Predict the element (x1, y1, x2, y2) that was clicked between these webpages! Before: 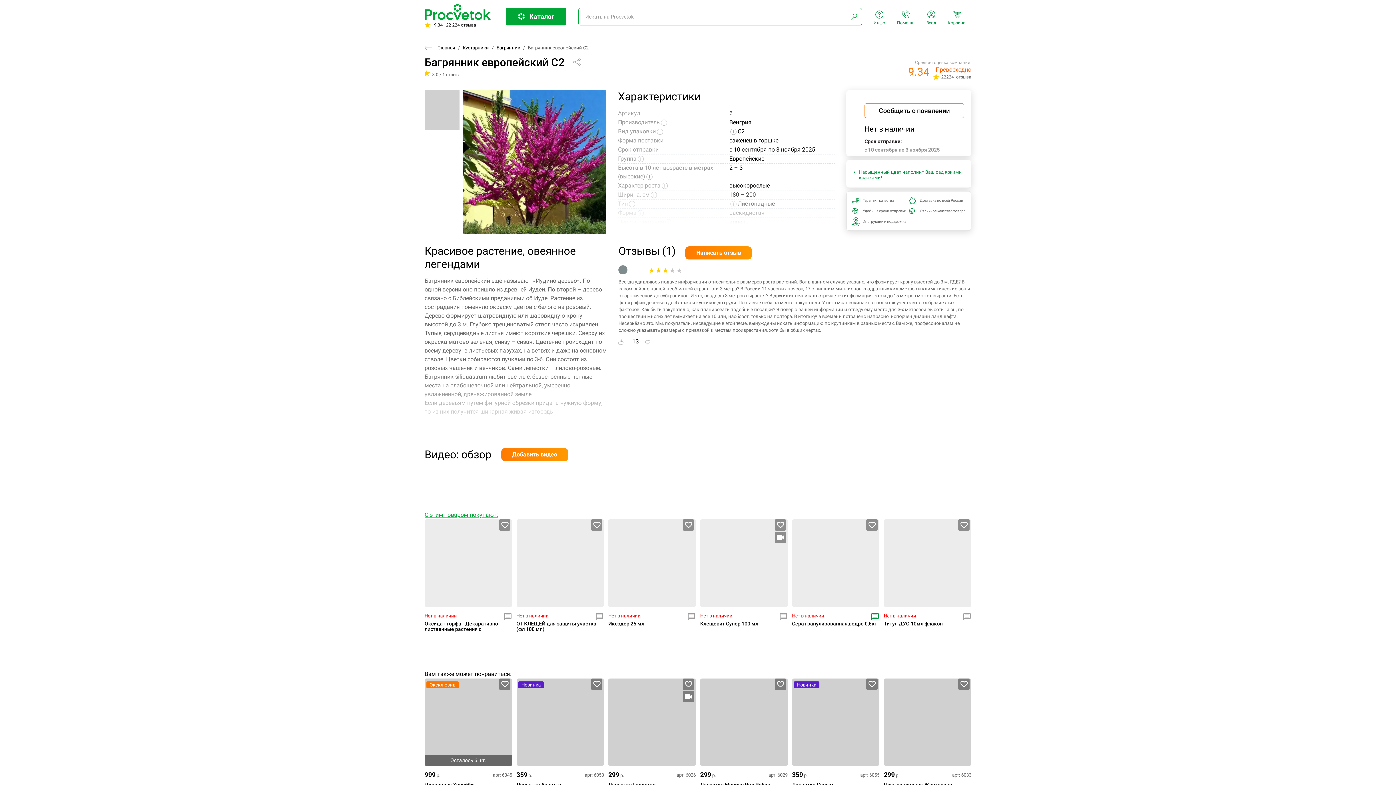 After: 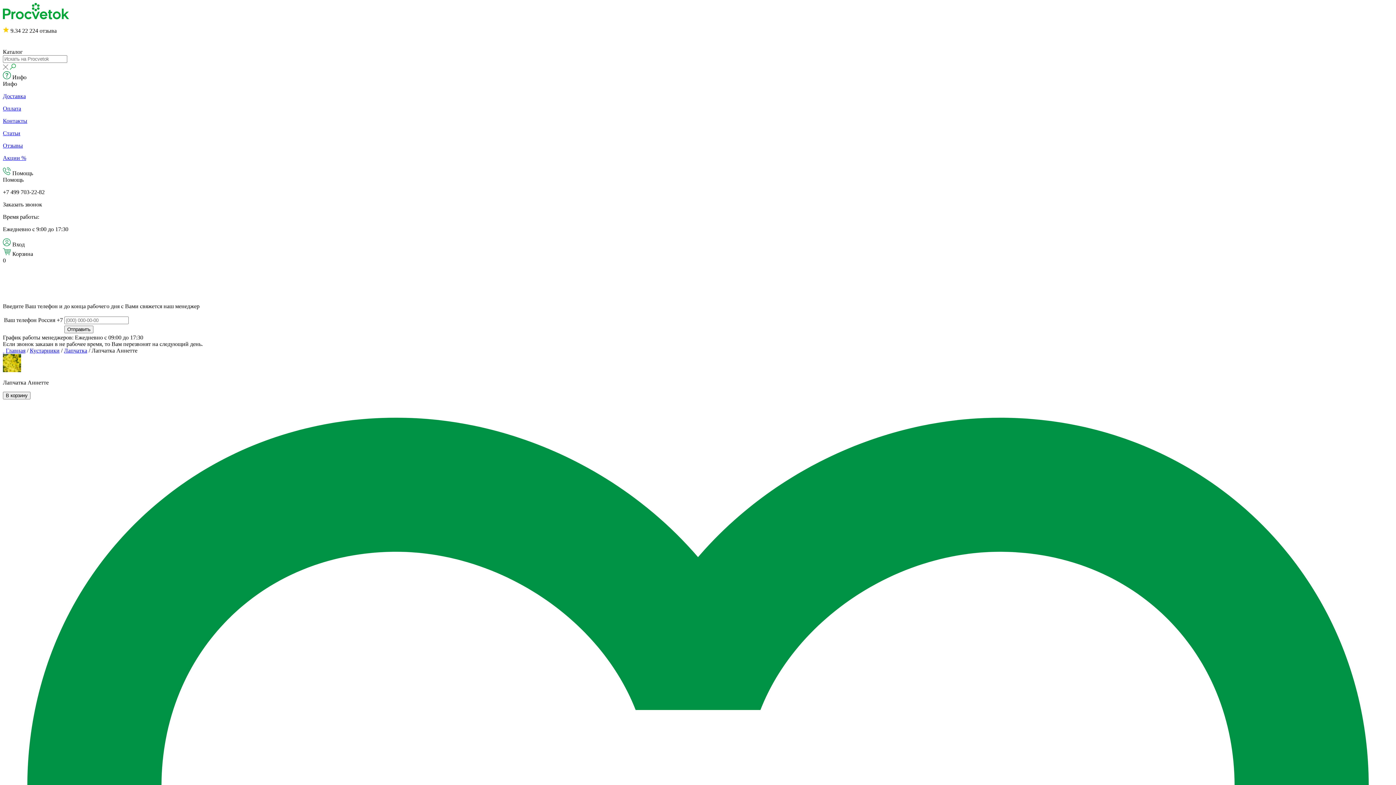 Action: bbox: (516, 678, 604, 766)